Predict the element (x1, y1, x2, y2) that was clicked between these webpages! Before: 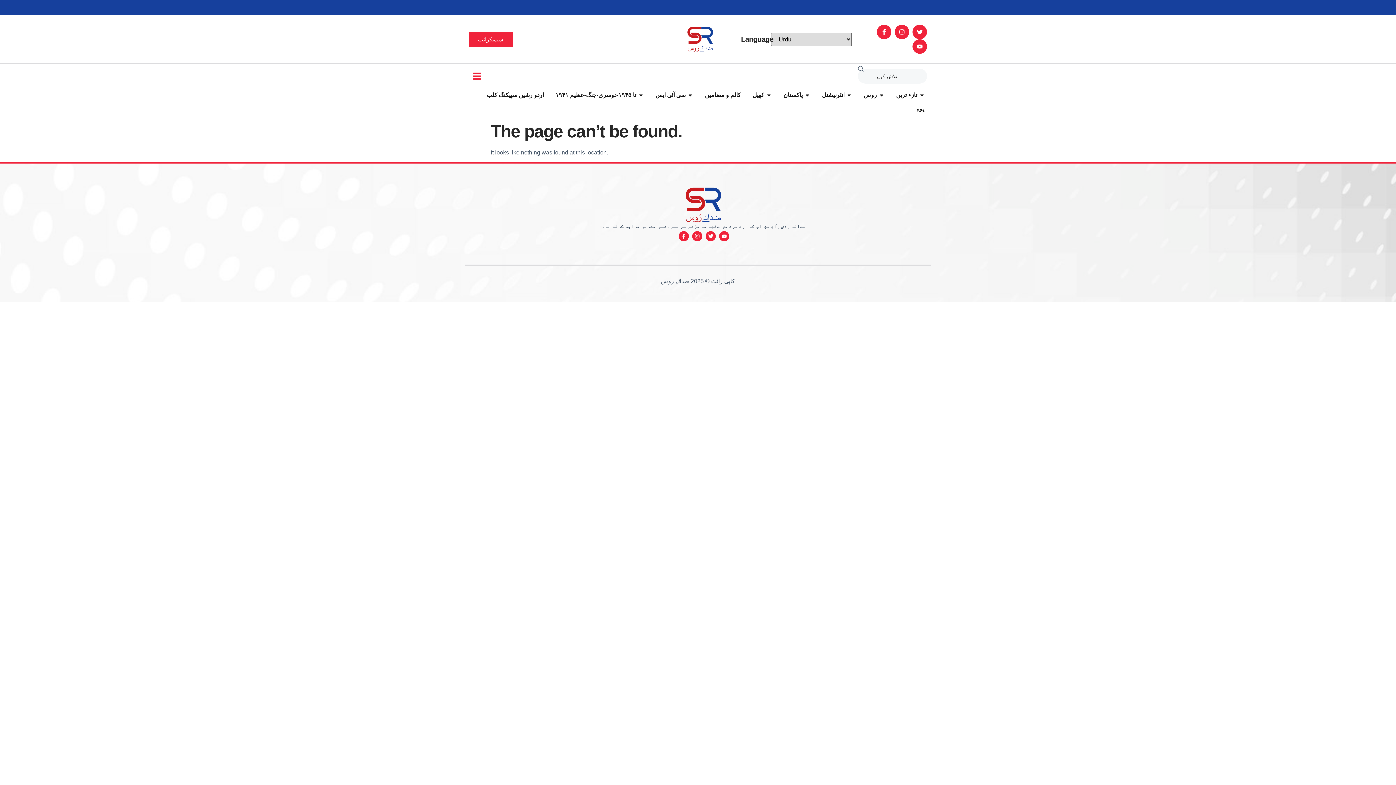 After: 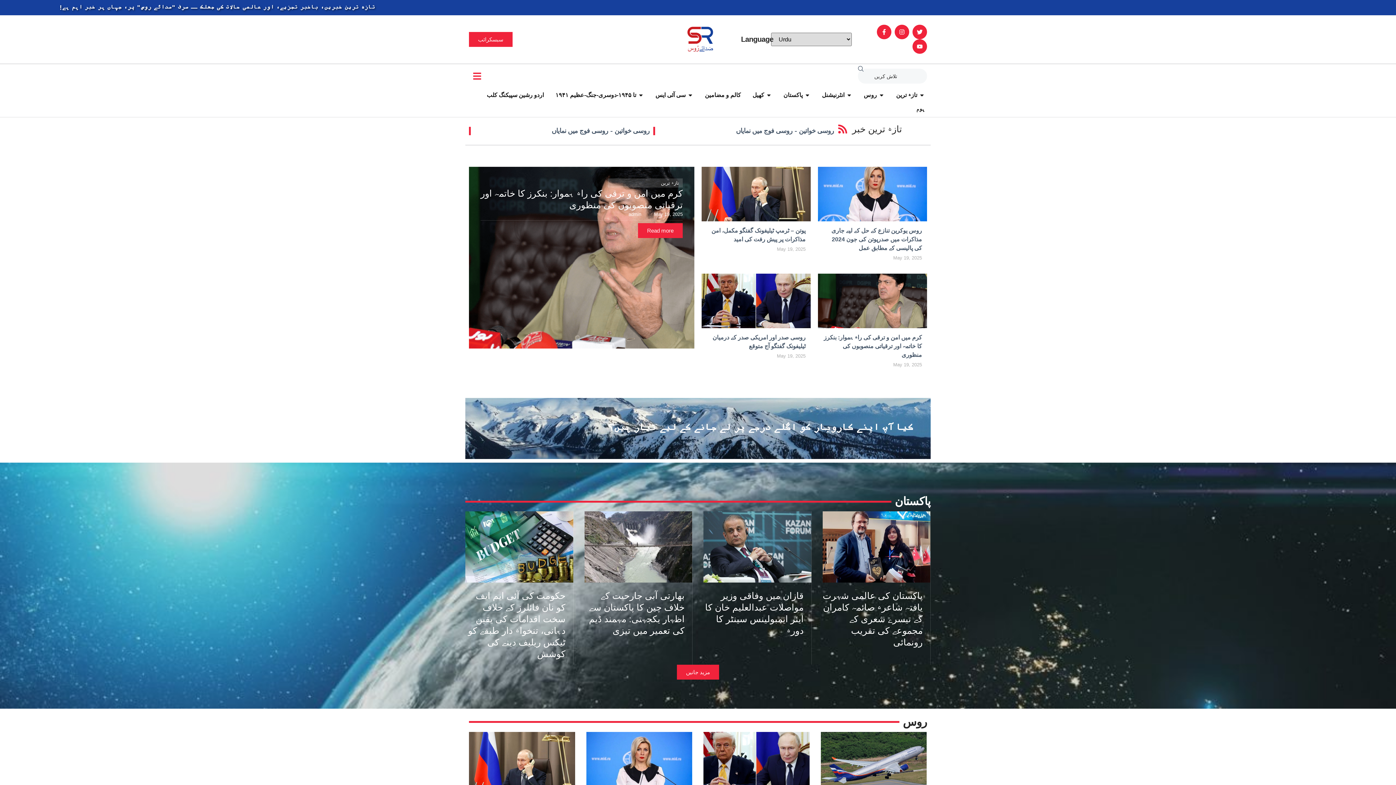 Action: bbox: (653, 26, 747, 52)